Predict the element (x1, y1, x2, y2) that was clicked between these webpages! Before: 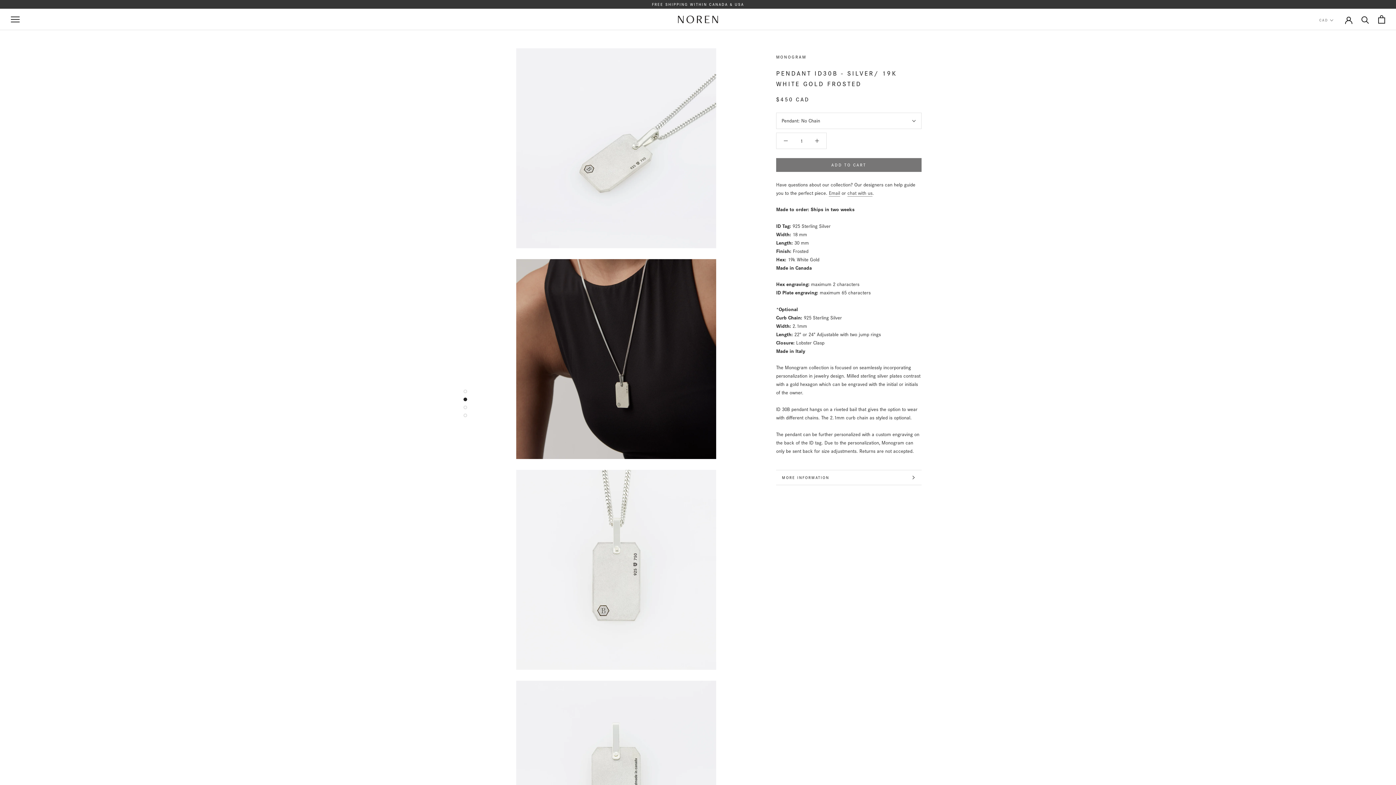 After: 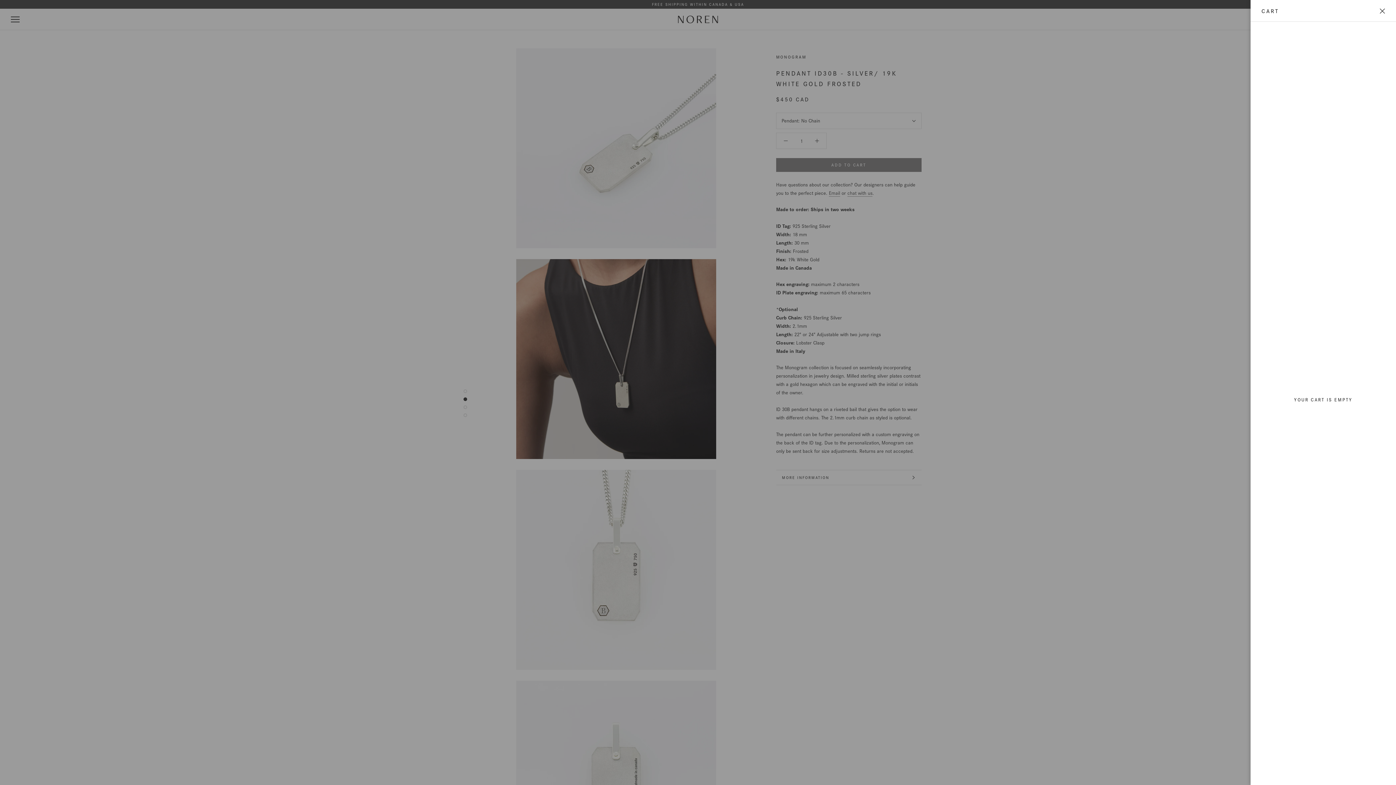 Action: bbox: (1378, 15, 1385, 23) label: Open cart